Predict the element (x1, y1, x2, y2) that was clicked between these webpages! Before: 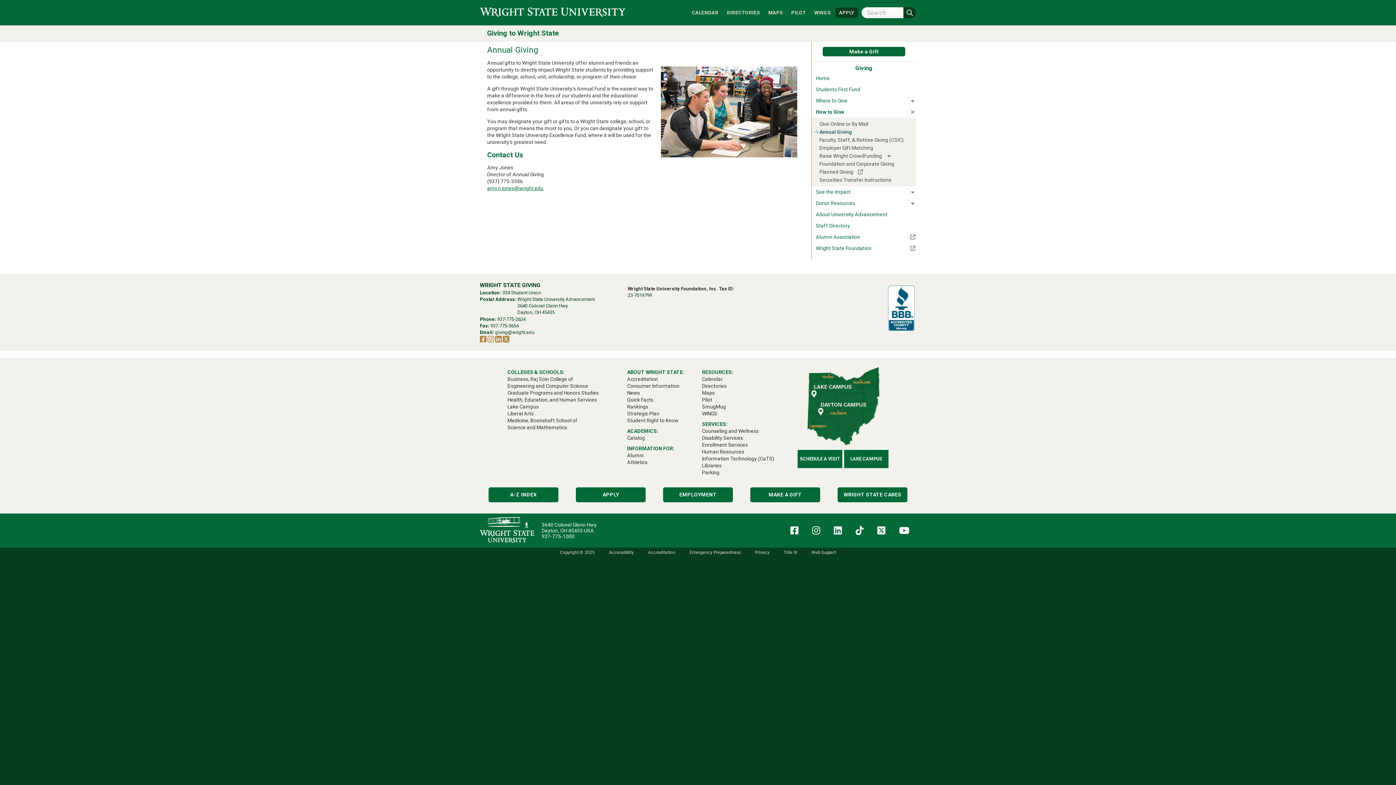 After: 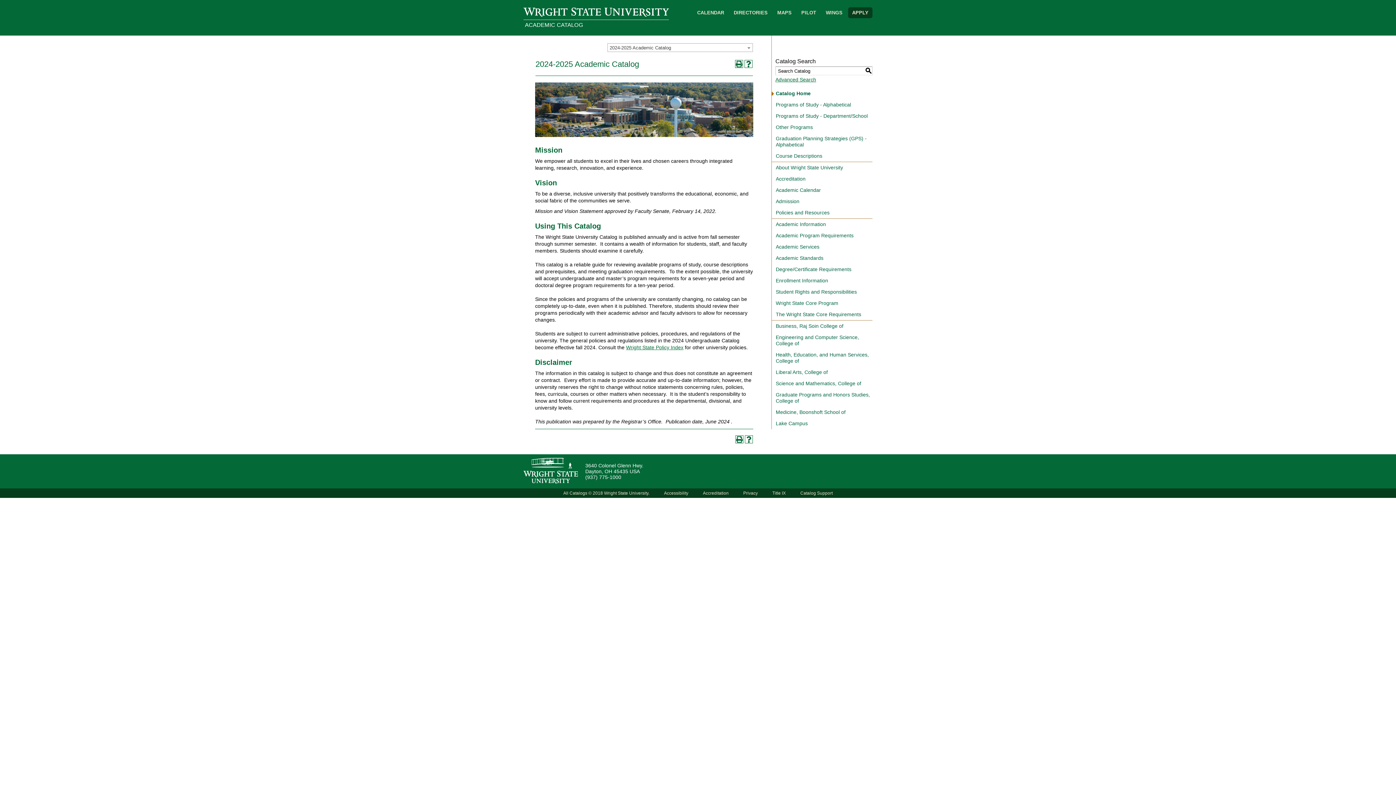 Action: label: Catalog bbox: (627, 435, 645, 441)